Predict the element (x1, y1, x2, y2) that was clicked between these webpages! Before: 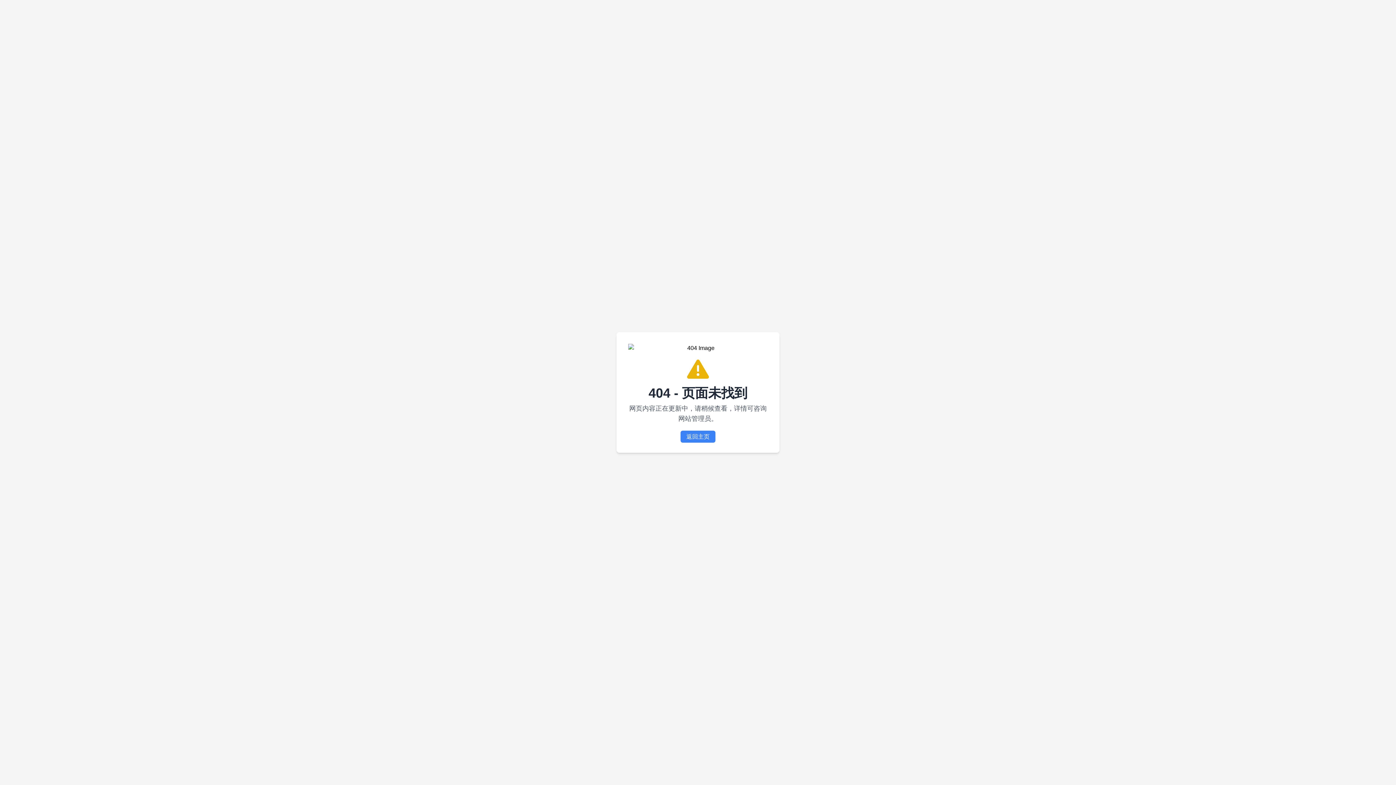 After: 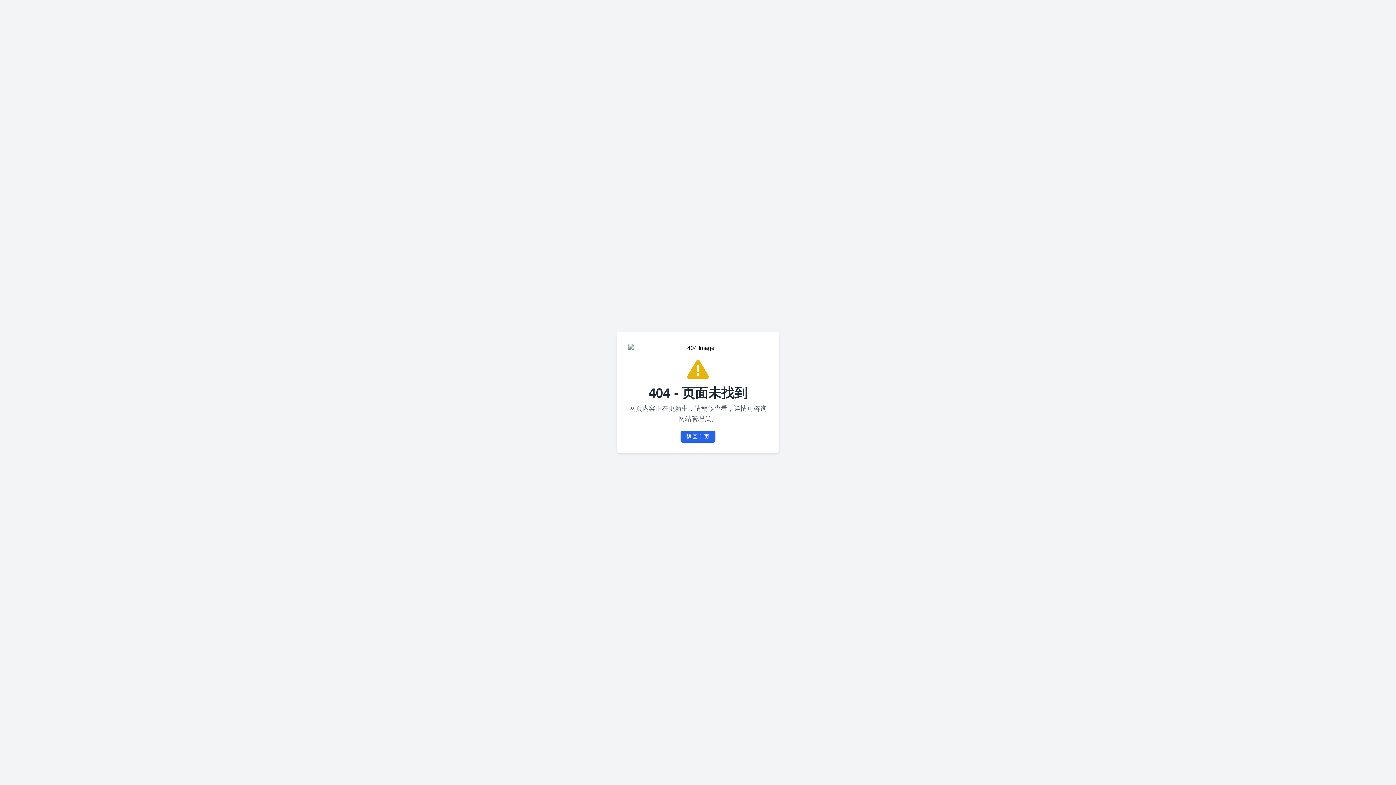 Action: label: 返回主页 bbox: (680, 430, 715, 442)